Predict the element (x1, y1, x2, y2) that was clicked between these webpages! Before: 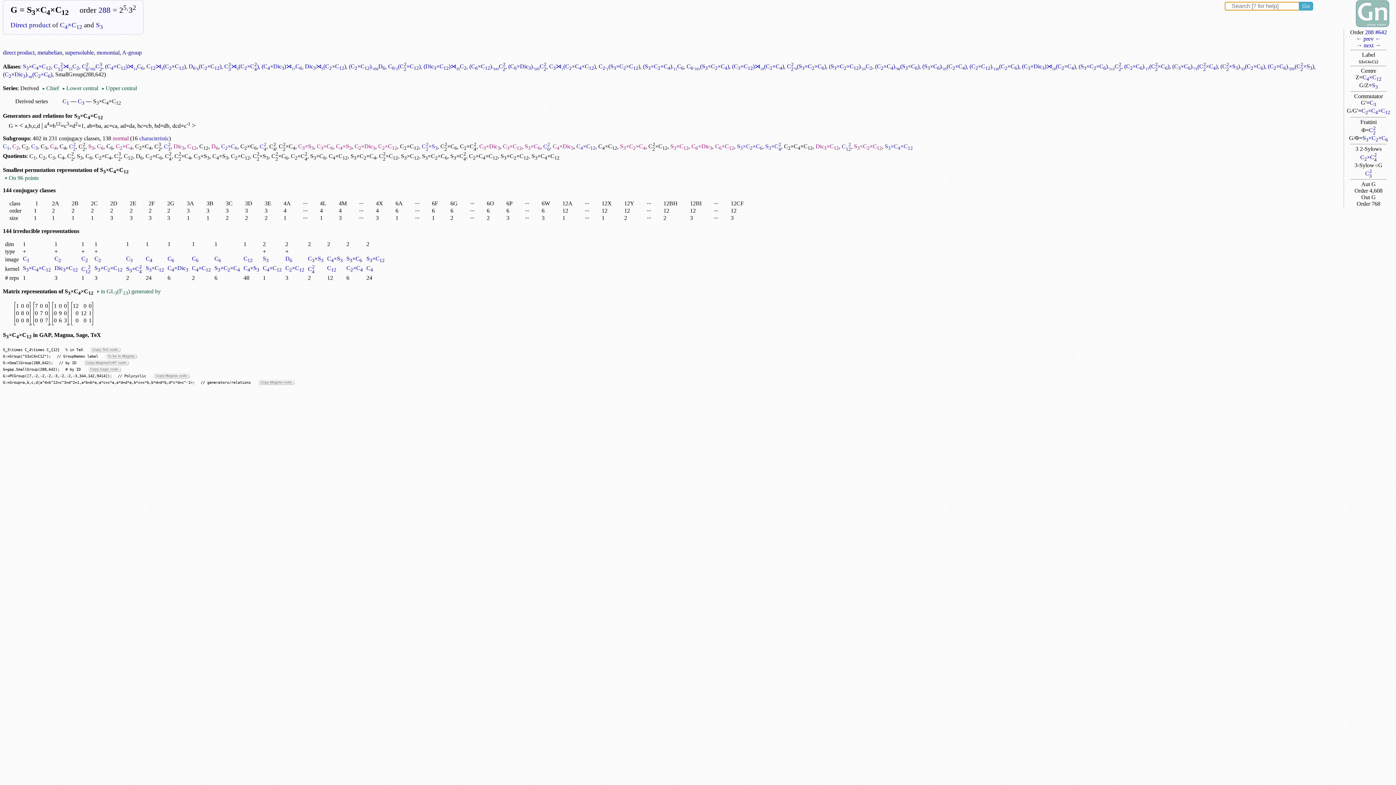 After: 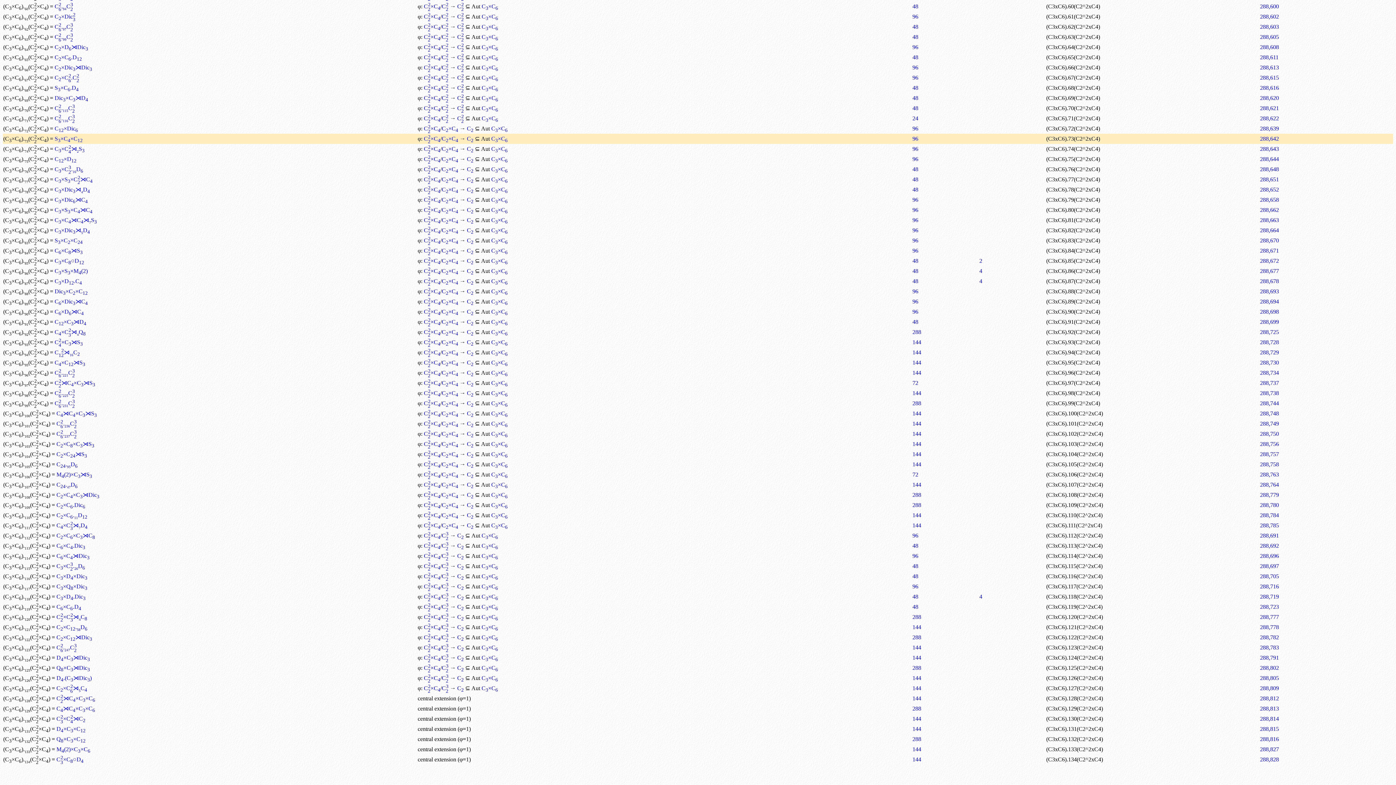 Action: label: (C3×C6).73(C22×C4) bbox: (1172, 63, 1217, 69)